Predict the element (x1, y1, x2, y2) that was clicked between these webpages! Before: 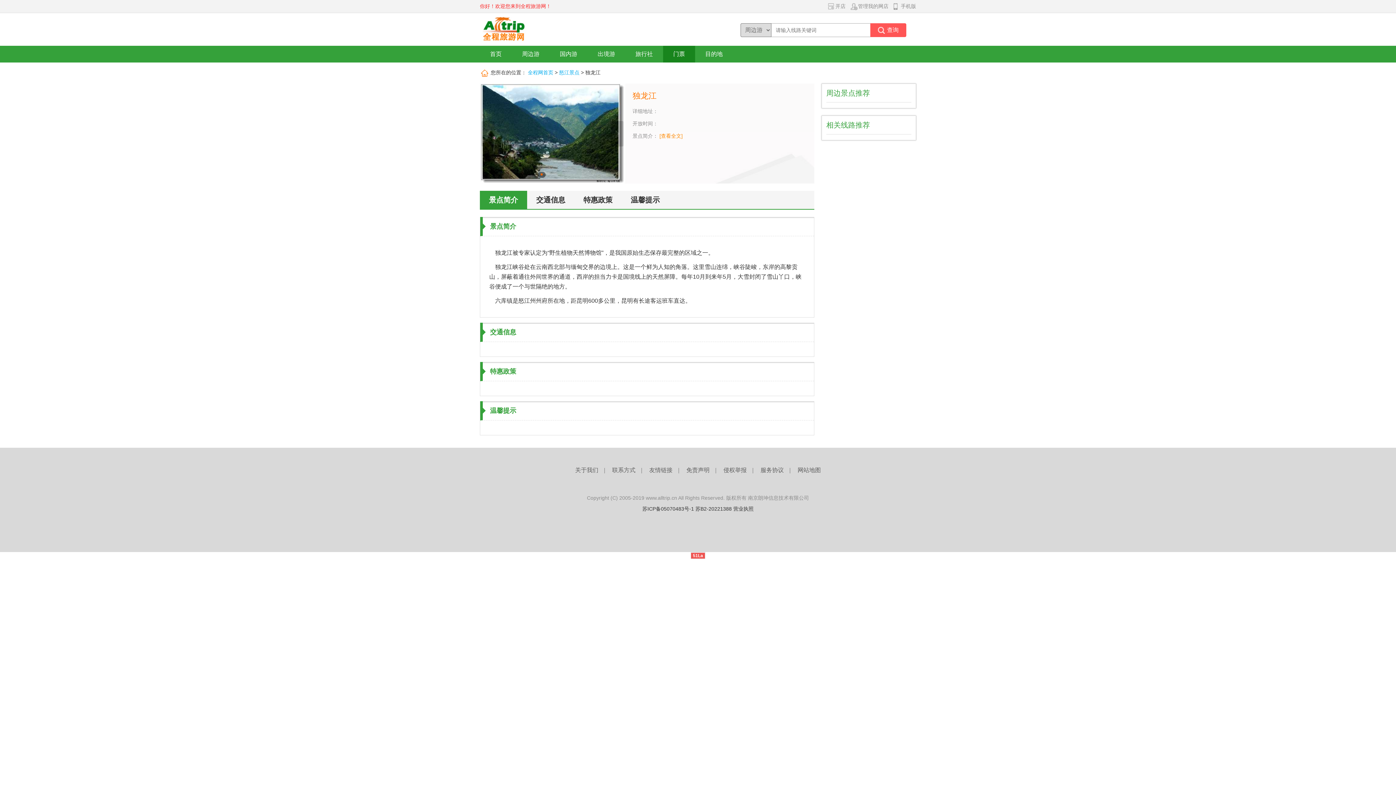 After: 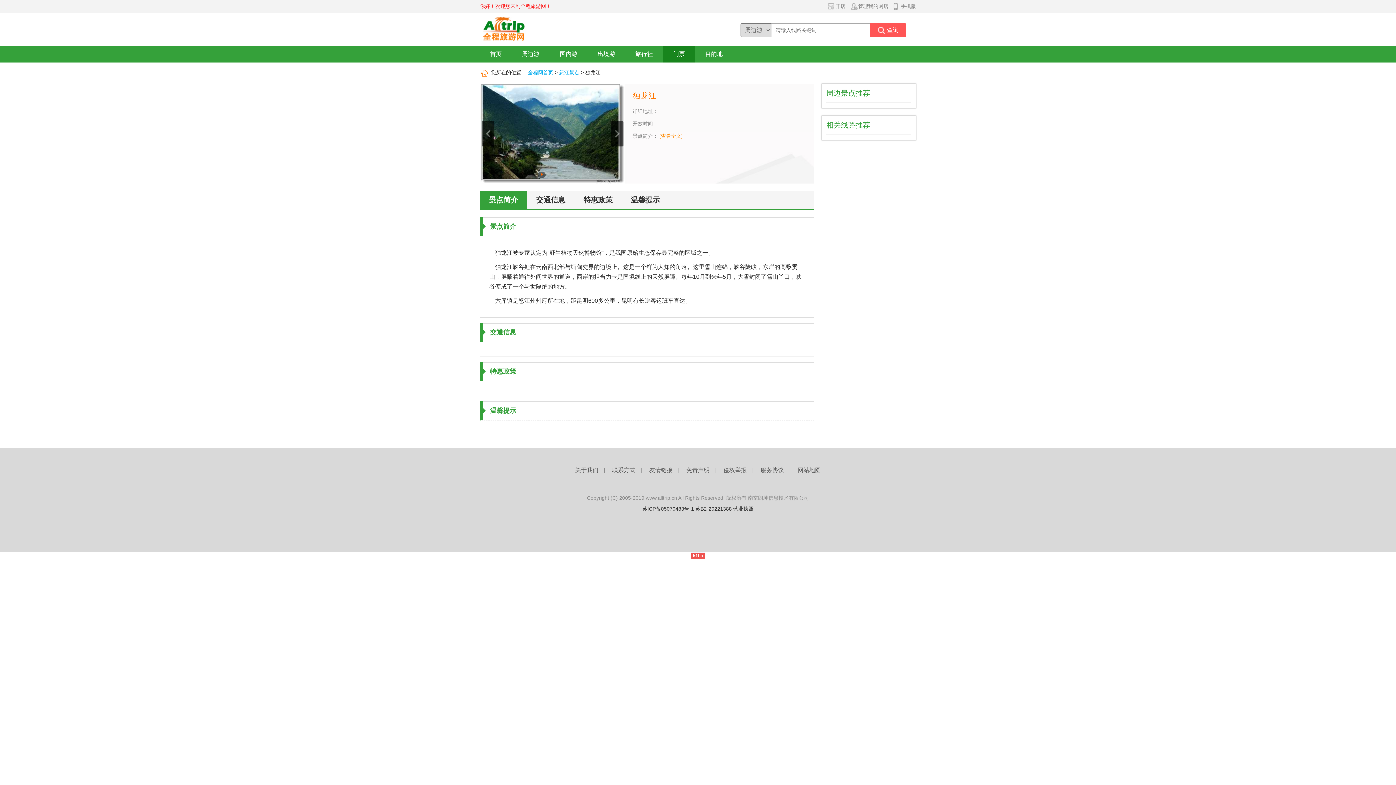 Action: bbox: (480, 83, 625, 184)